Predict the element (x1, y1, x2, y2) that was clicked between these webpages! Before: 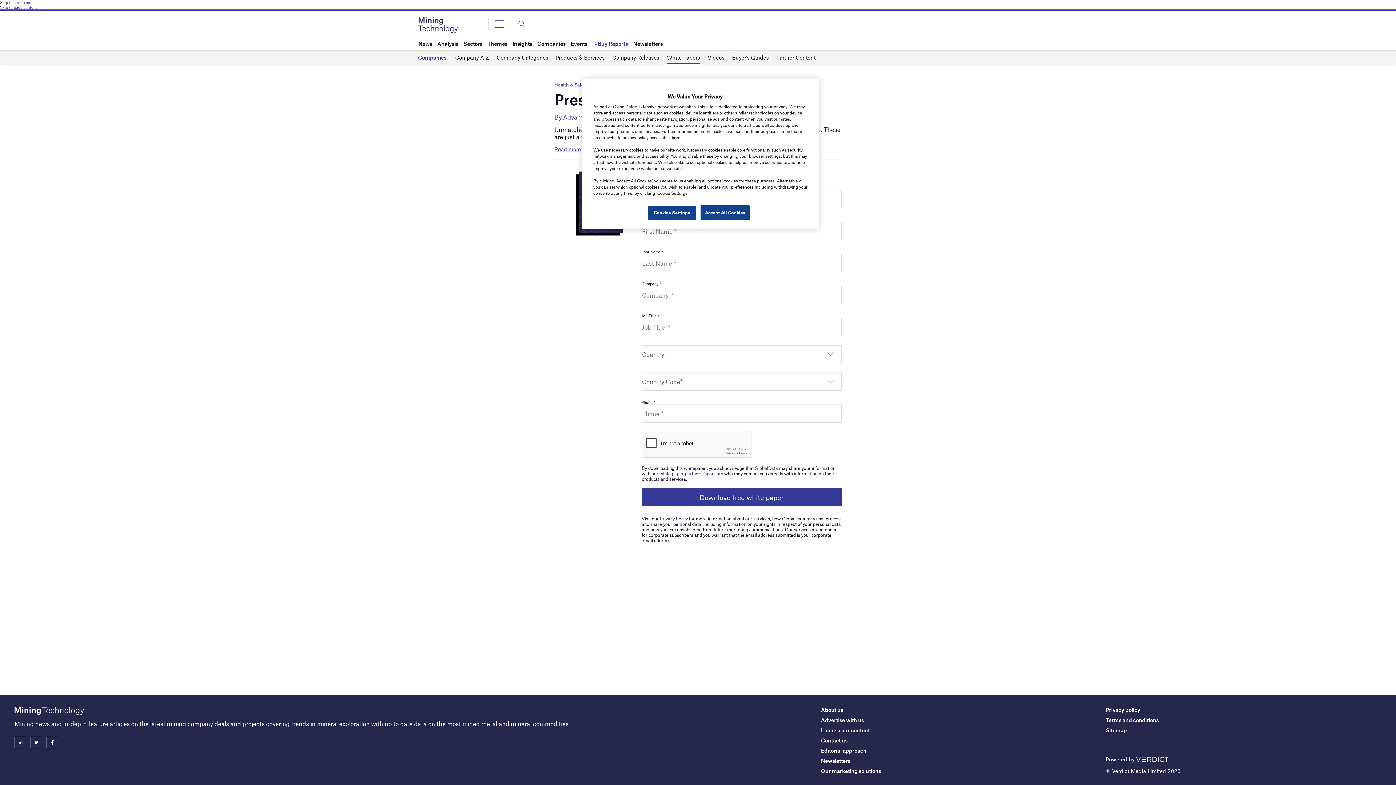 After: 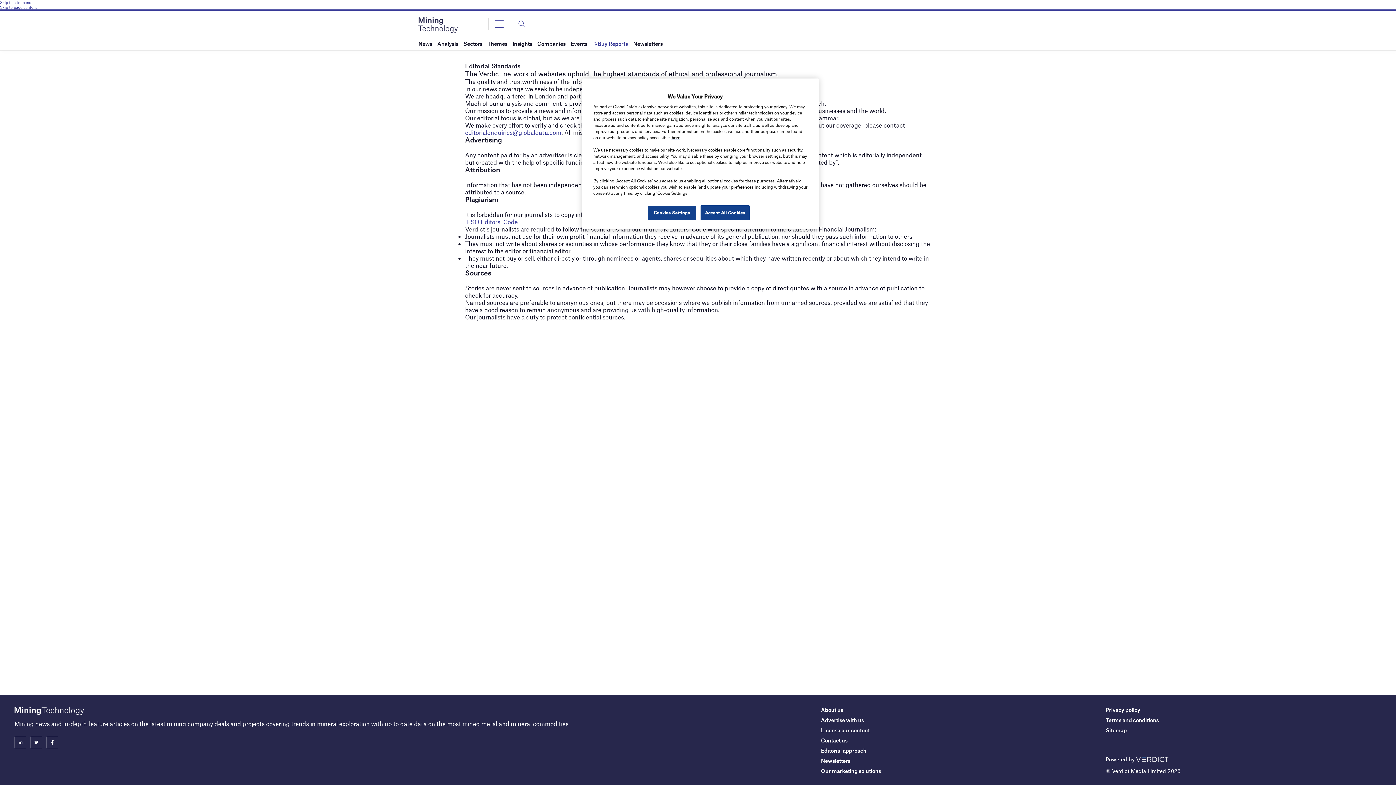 Action: bbox: (821, 747, 866, 754) label: Editorial approach